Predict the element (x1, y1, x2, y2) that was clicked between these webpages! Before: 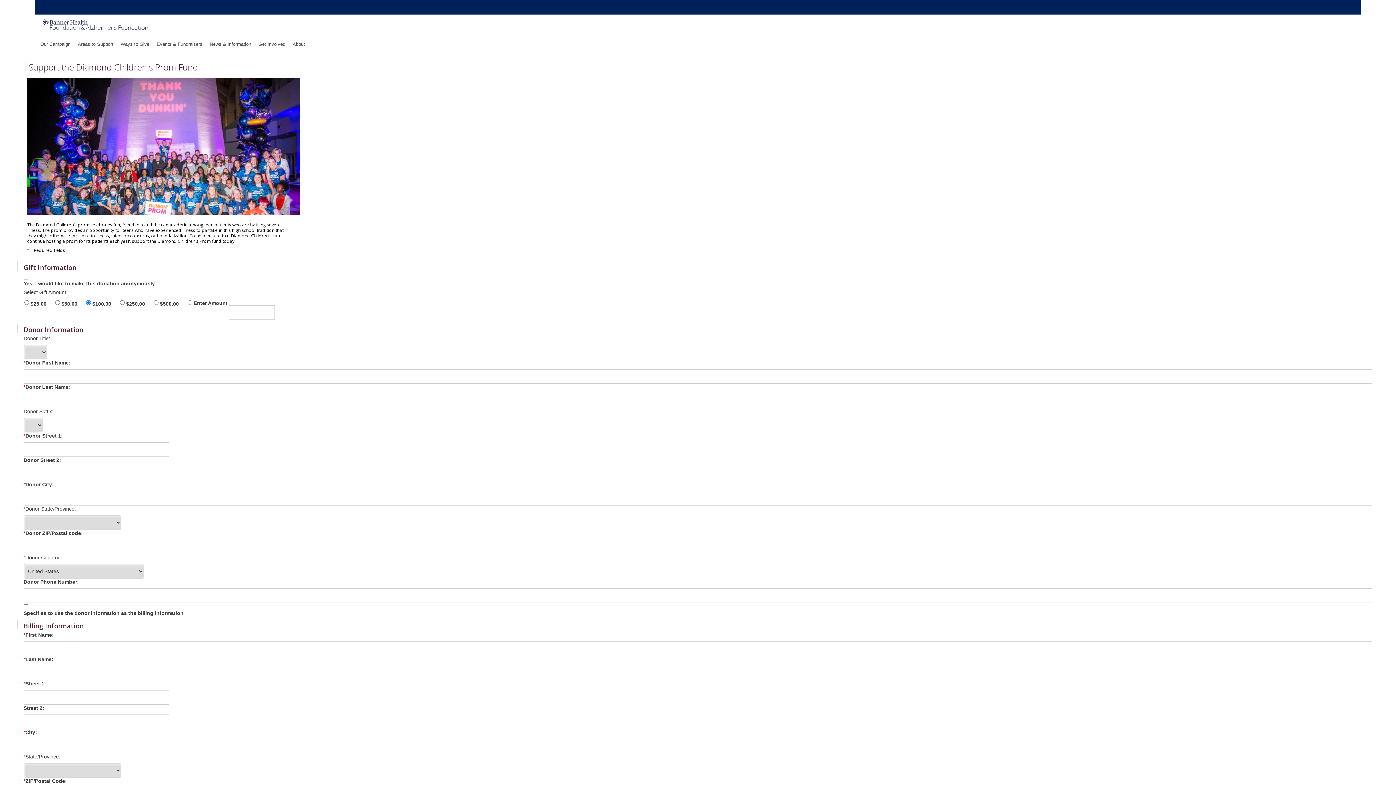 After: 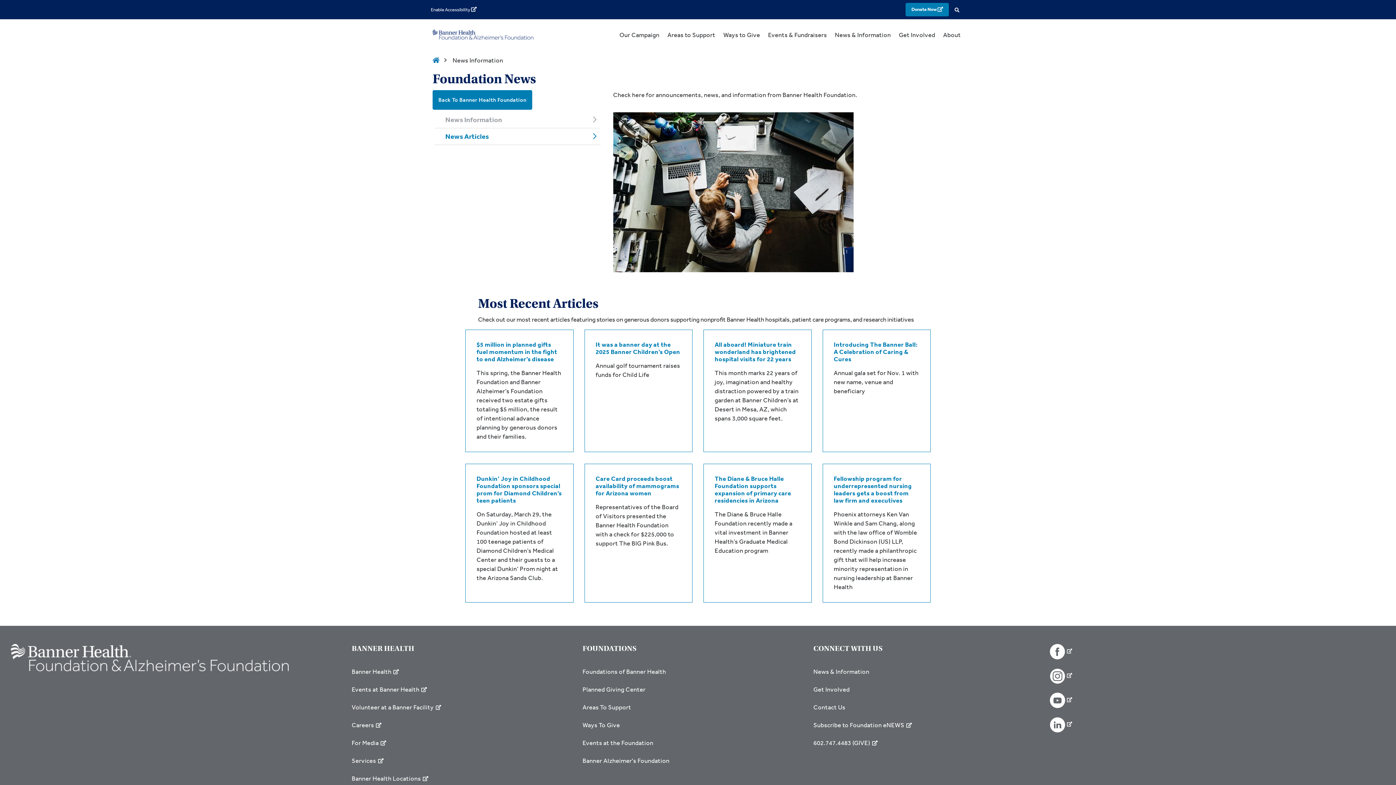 Action: bbox: (209, 41, 251, 46) label: News & Information